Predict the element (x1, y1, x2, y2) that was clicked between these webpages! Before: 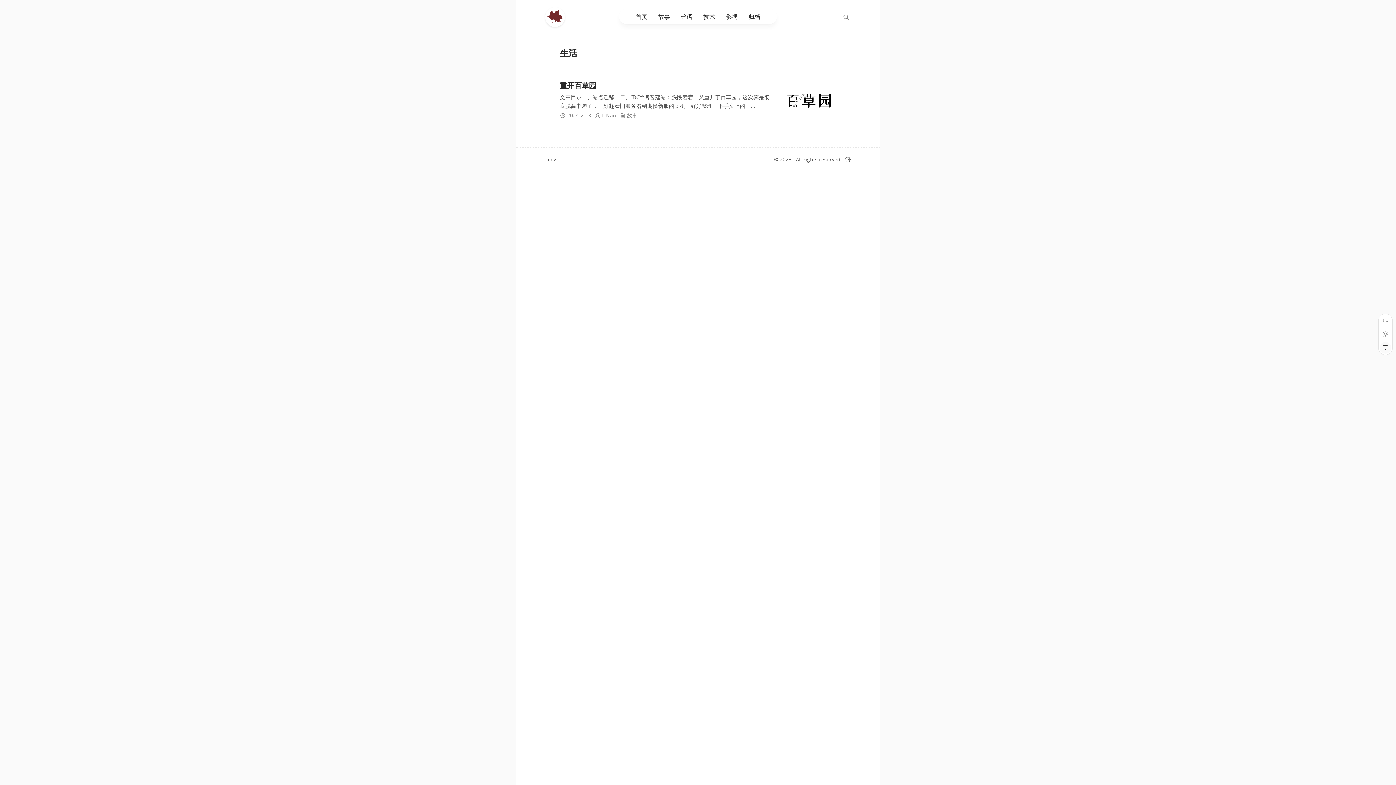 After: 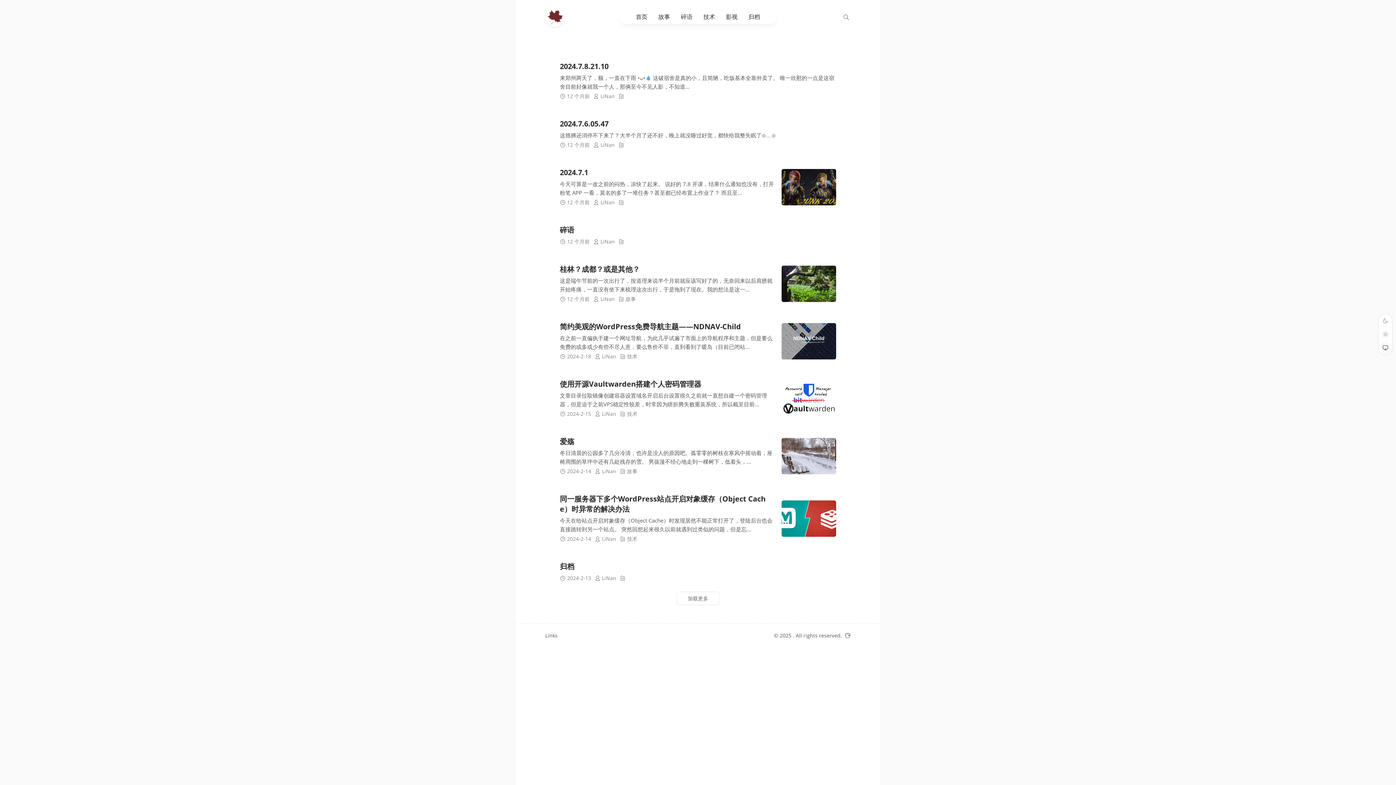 Action: label: LiNan bbox: (602, 110, 616, 120)